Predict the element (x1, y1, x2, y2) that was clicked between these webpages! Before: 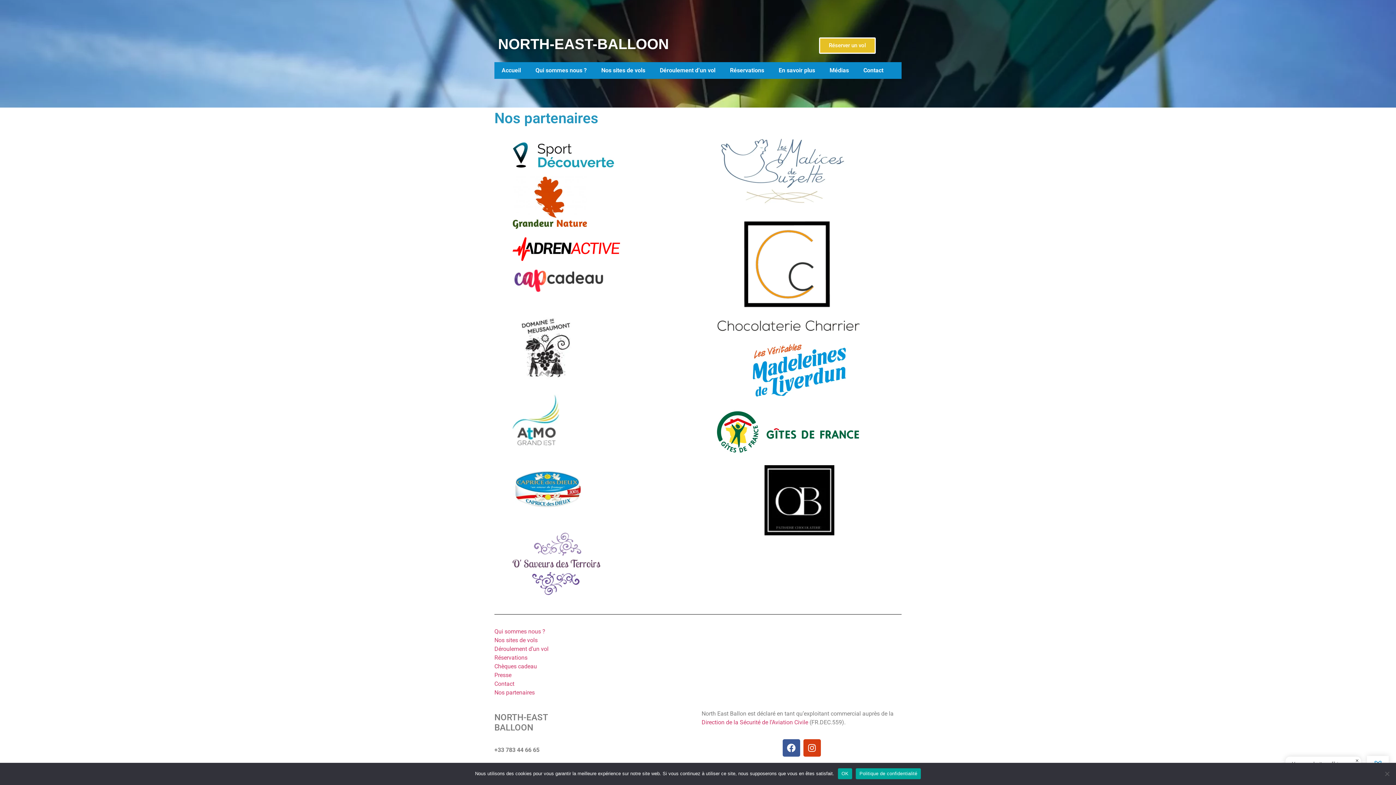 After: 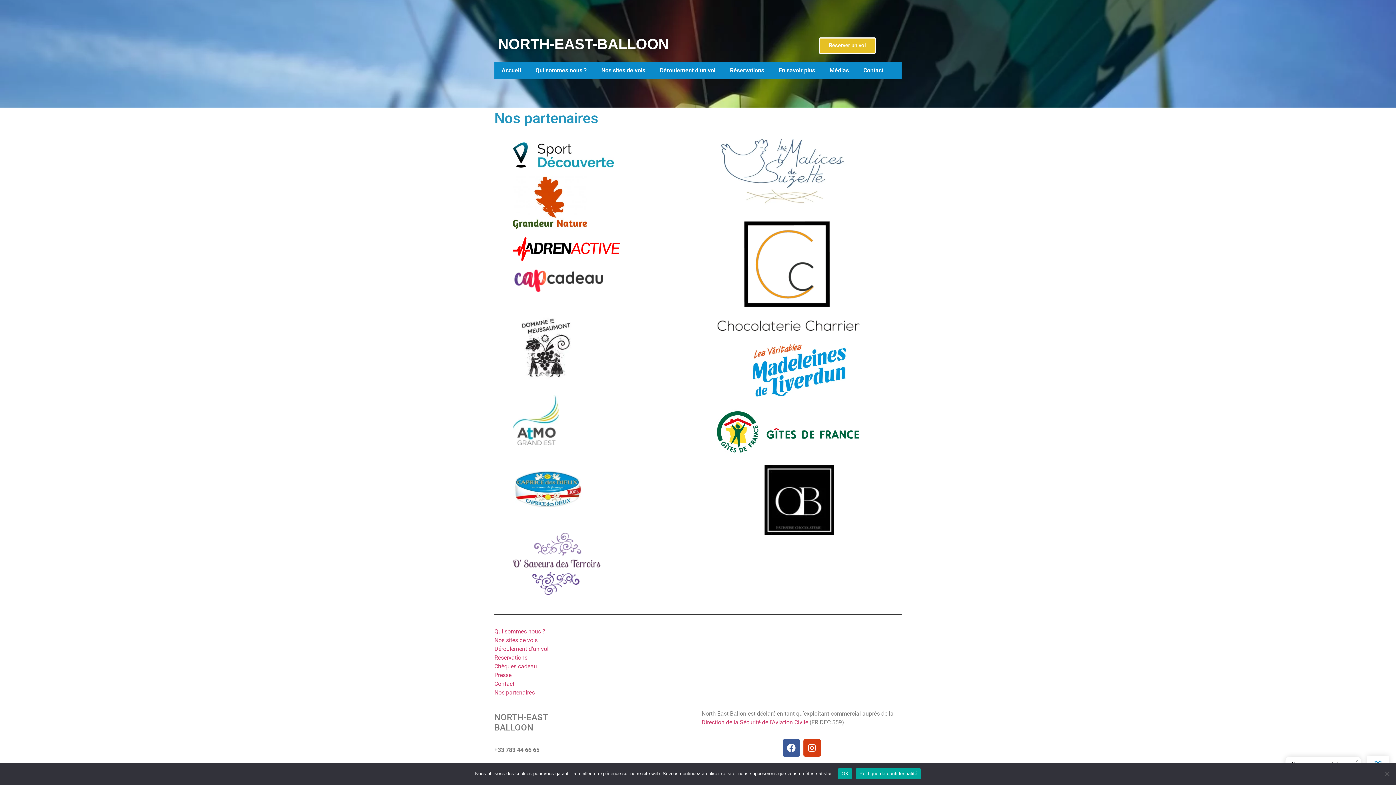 Action: bbox: (512, 453, 583, 524)